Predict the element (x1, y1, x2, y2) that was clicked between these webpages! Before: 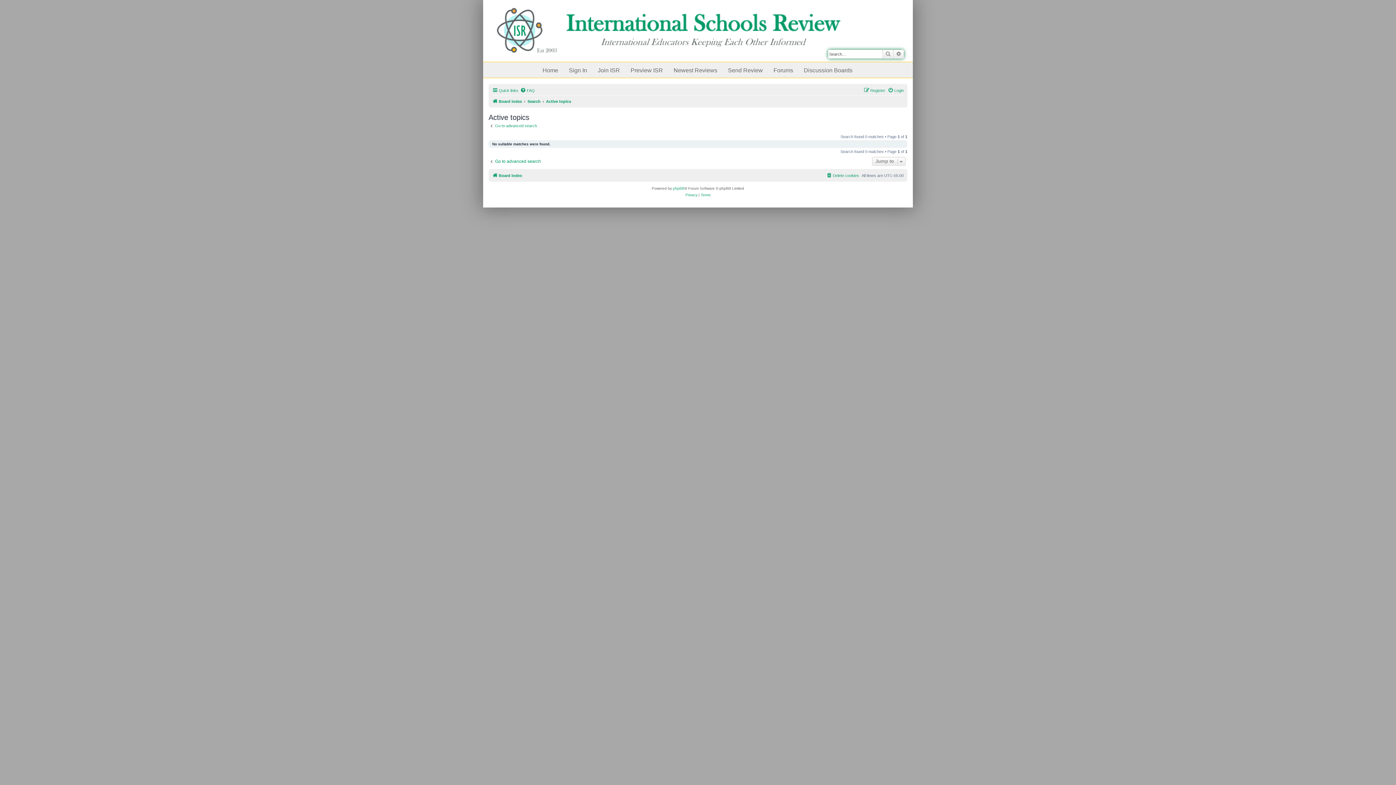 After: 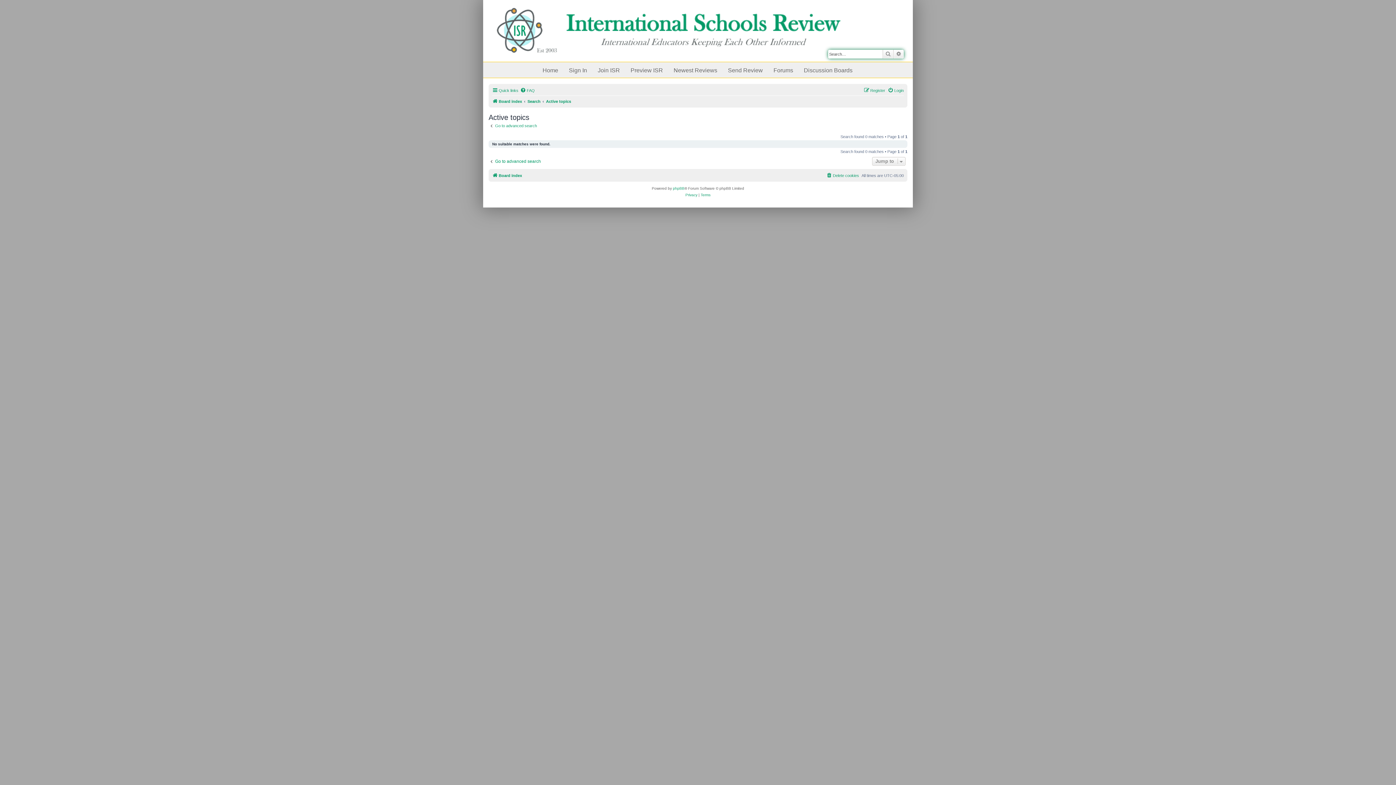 Action: bbox: (546, 97, 571, 105) label: Active topics